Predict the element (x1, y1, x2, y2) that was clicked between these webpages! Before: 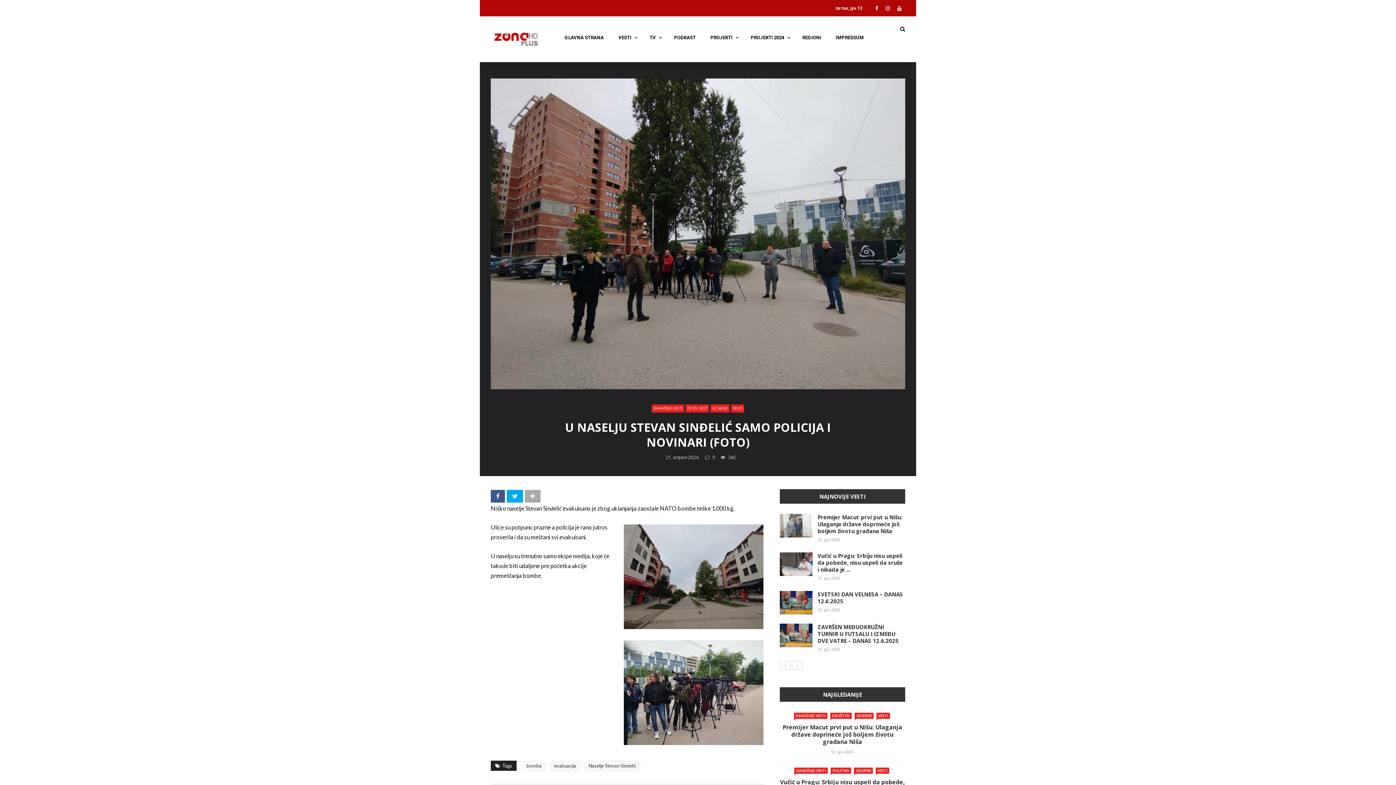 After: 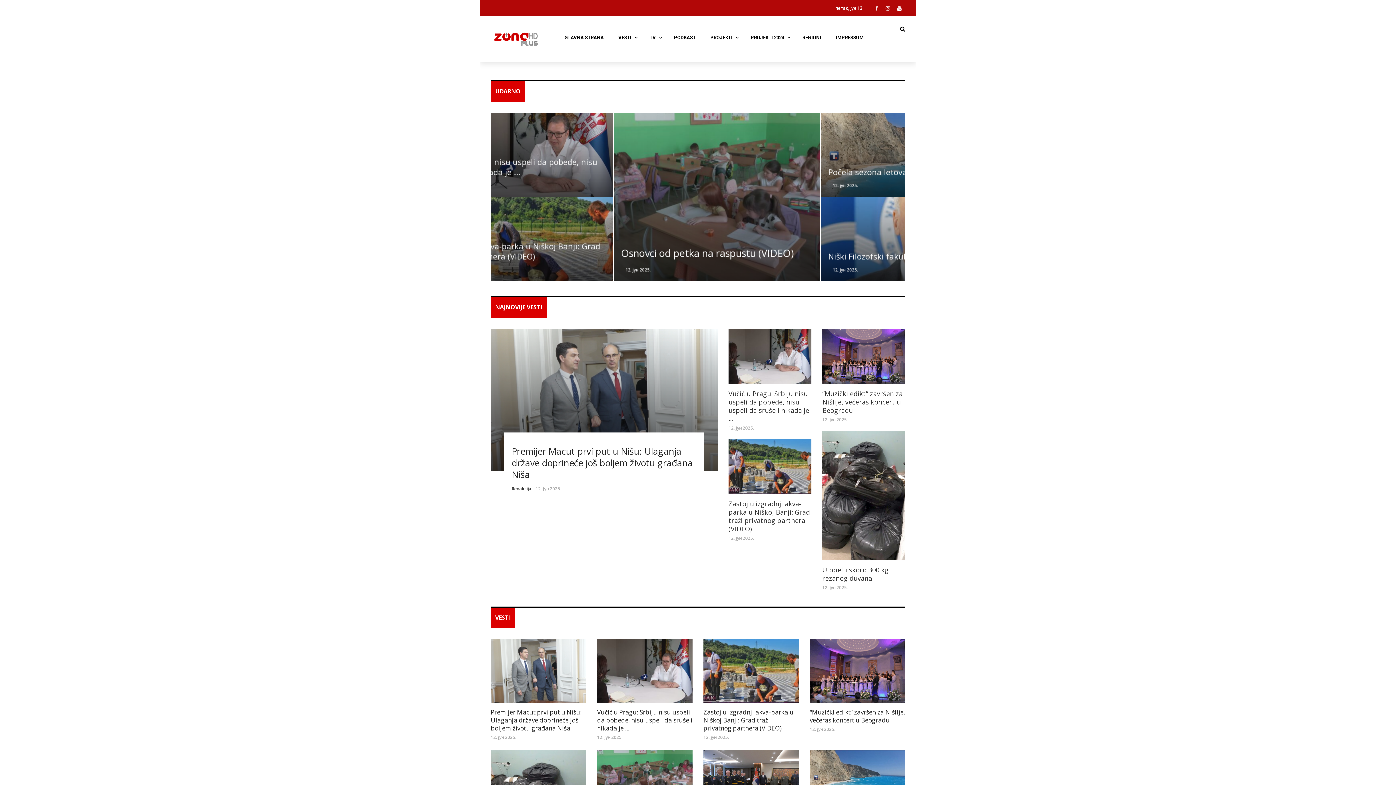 Action: bbox: (482, 16, 529, 62)